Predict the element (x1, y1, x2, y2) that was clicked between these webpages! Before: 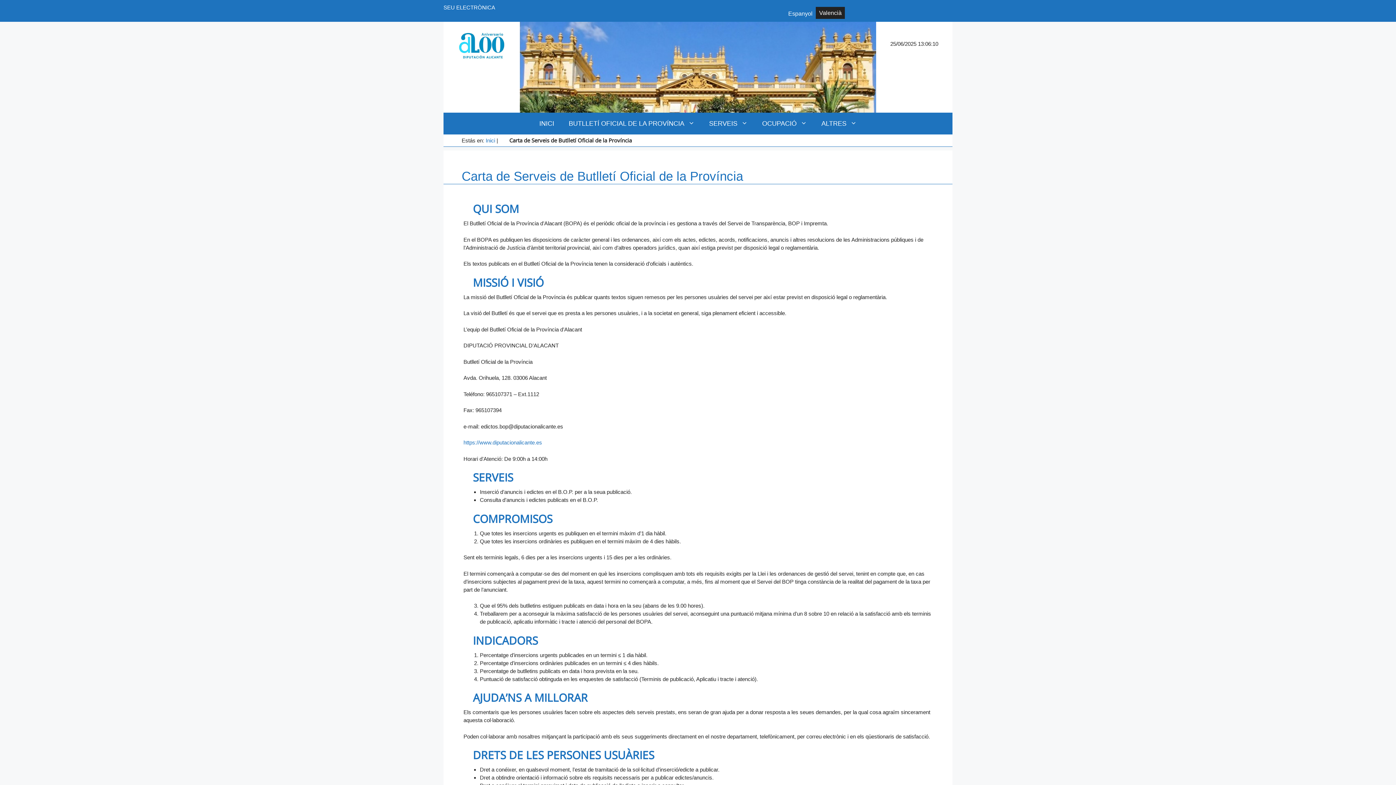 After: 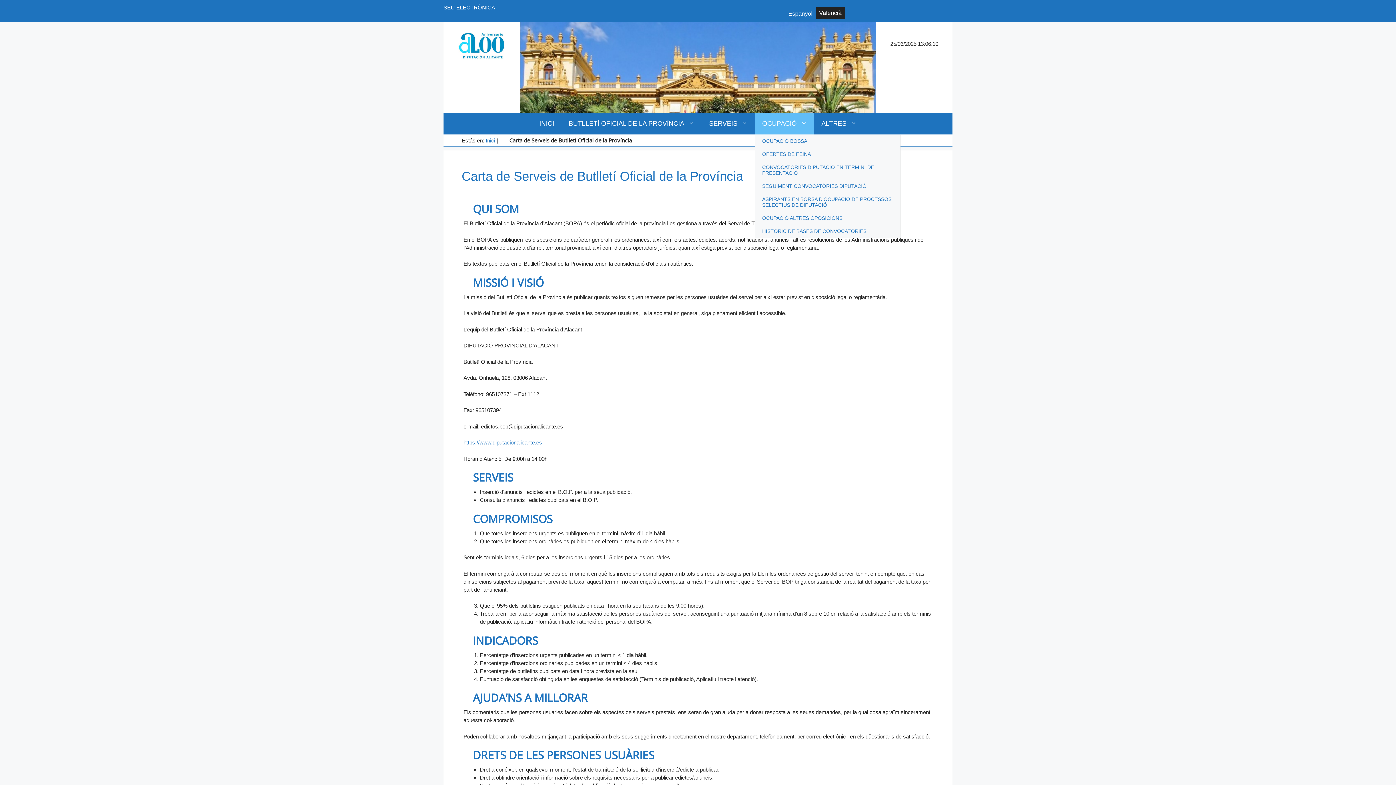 Action: label: OCUPACIÓ bbox: (755, 112, 814, 134)